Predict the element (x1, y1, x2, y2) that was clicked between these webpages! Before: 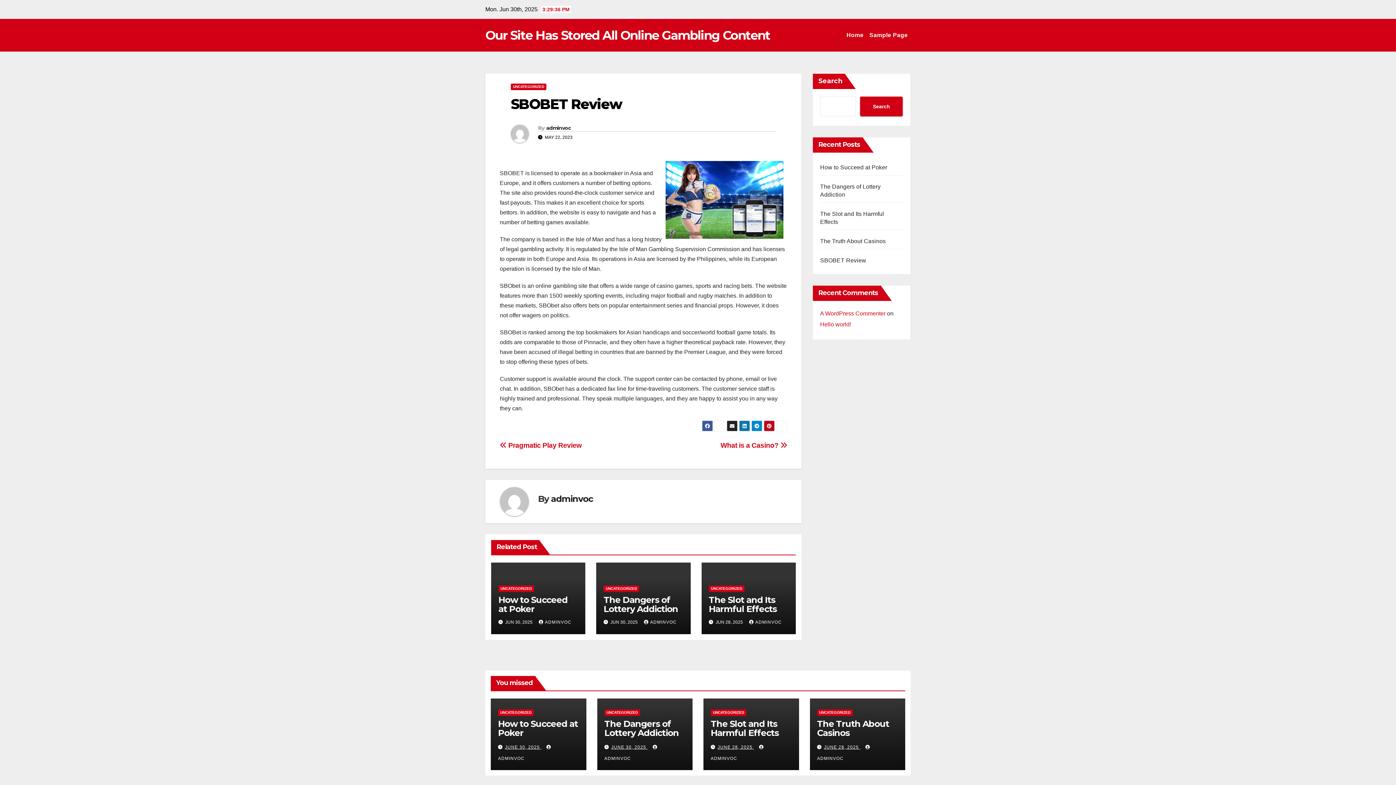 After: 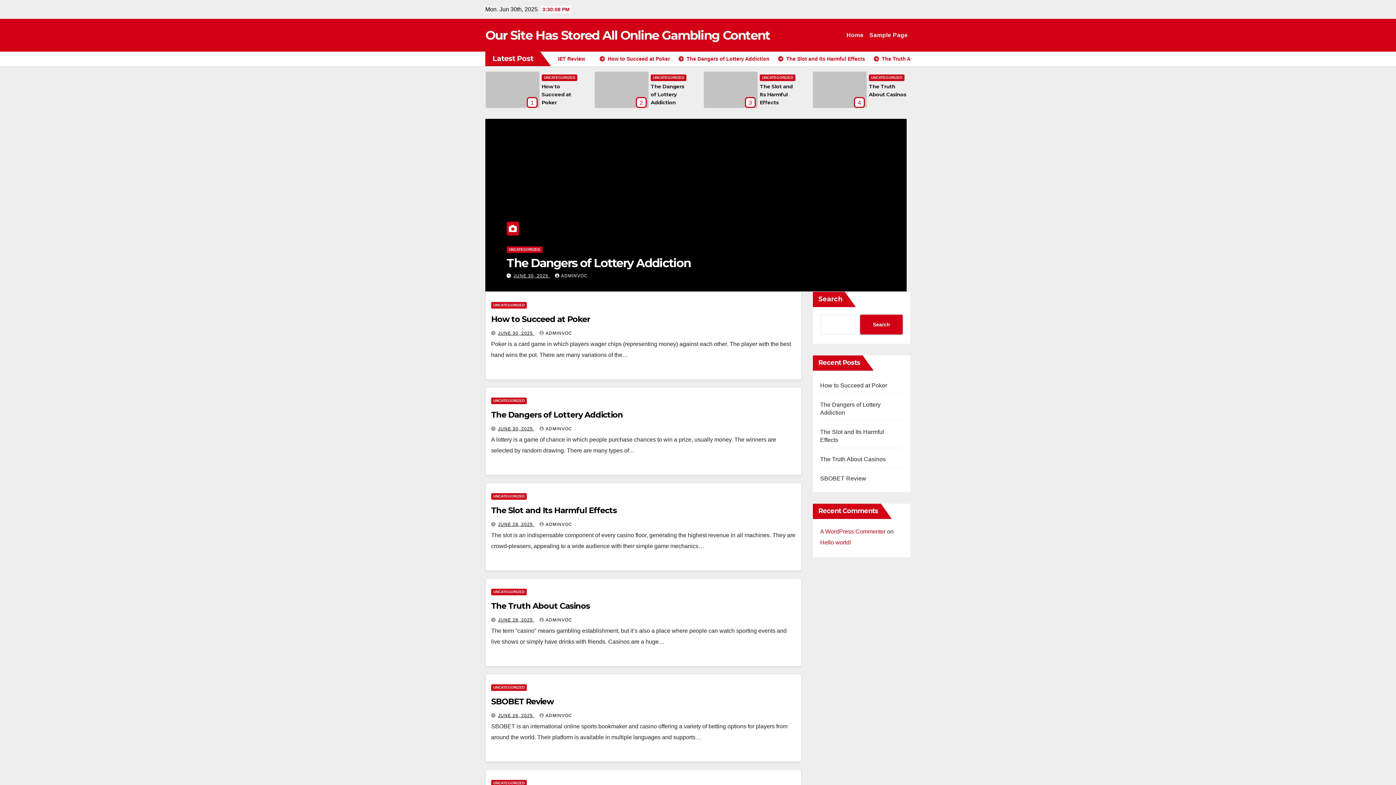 Action: bbox: (843, 18, 866, 51) label: Home